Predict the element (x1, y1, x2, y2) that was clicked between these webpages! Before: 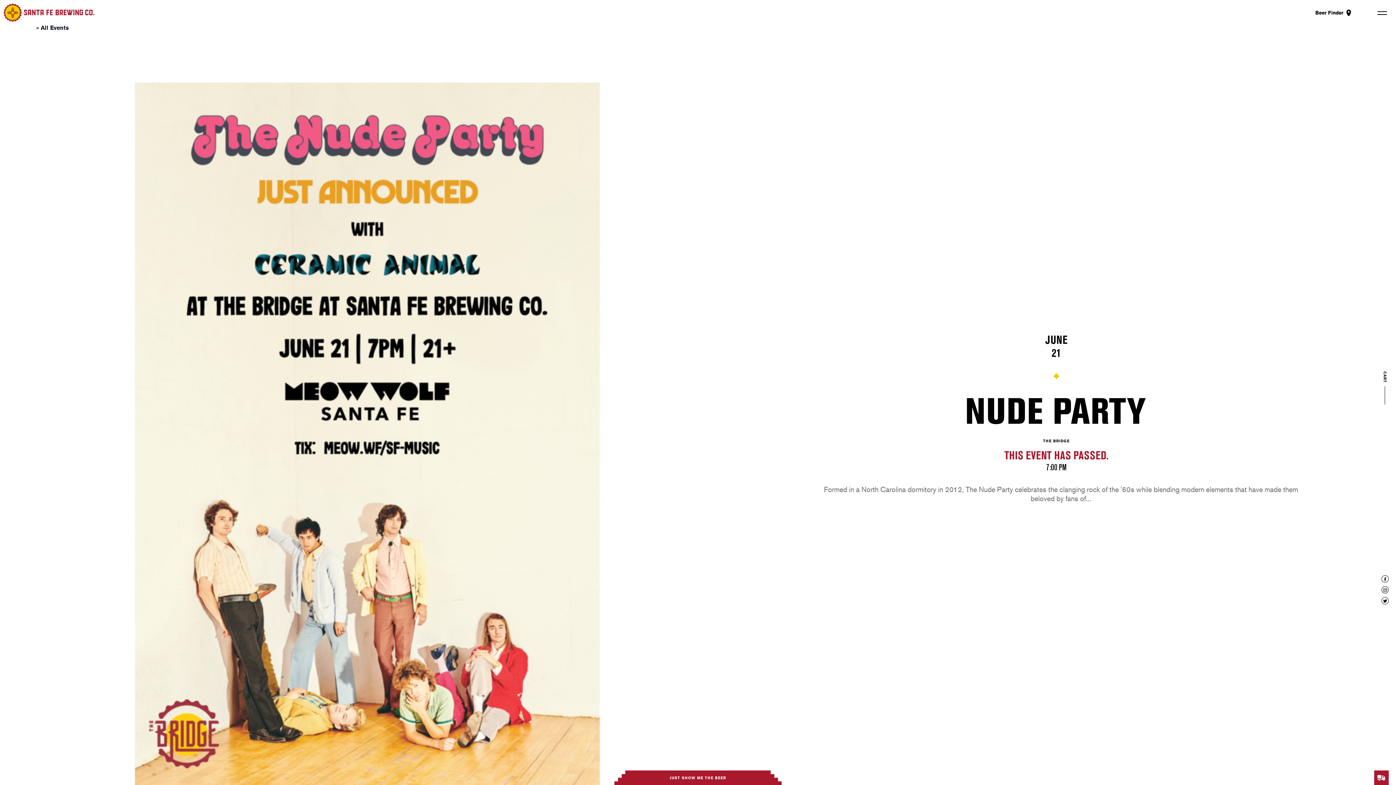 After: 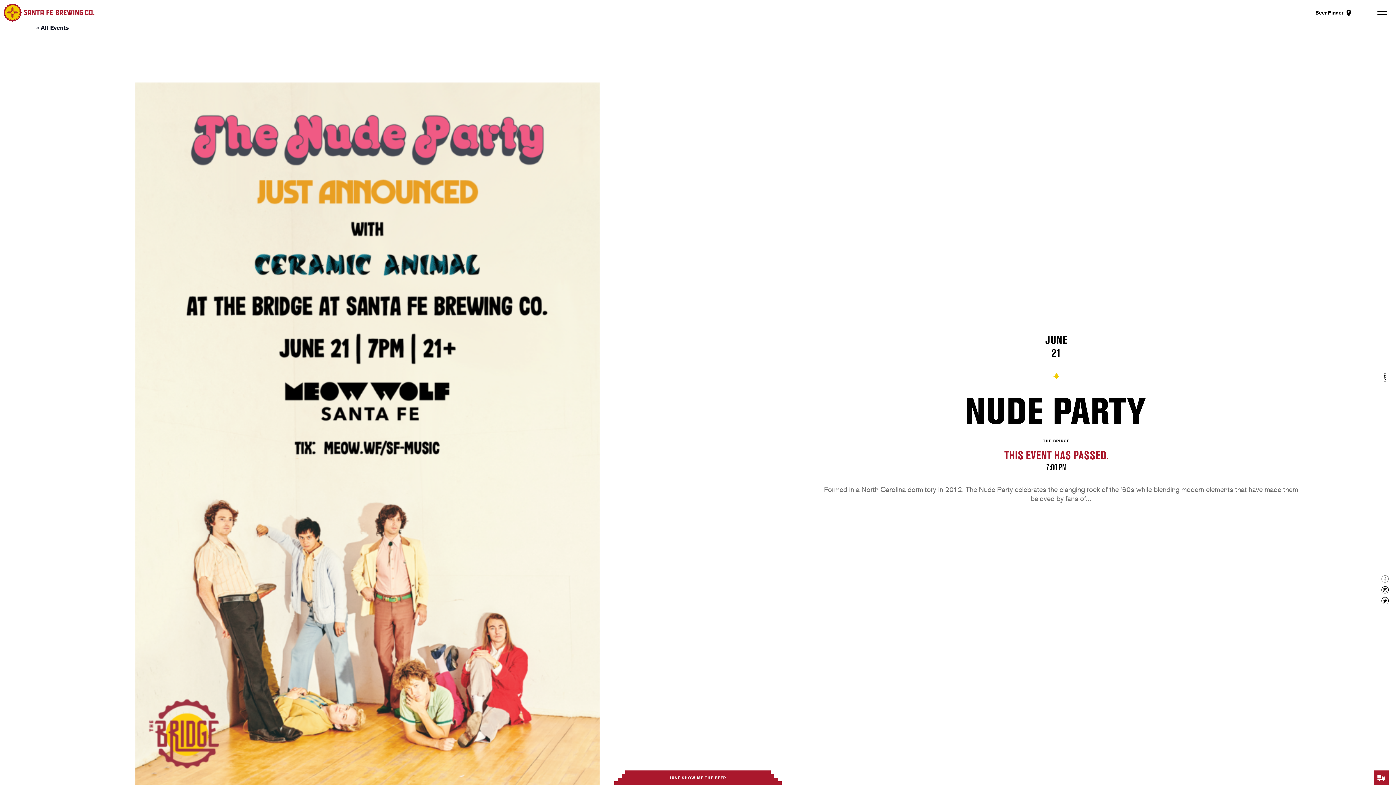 Action: bbox: (1381, 575, 1389, 582)